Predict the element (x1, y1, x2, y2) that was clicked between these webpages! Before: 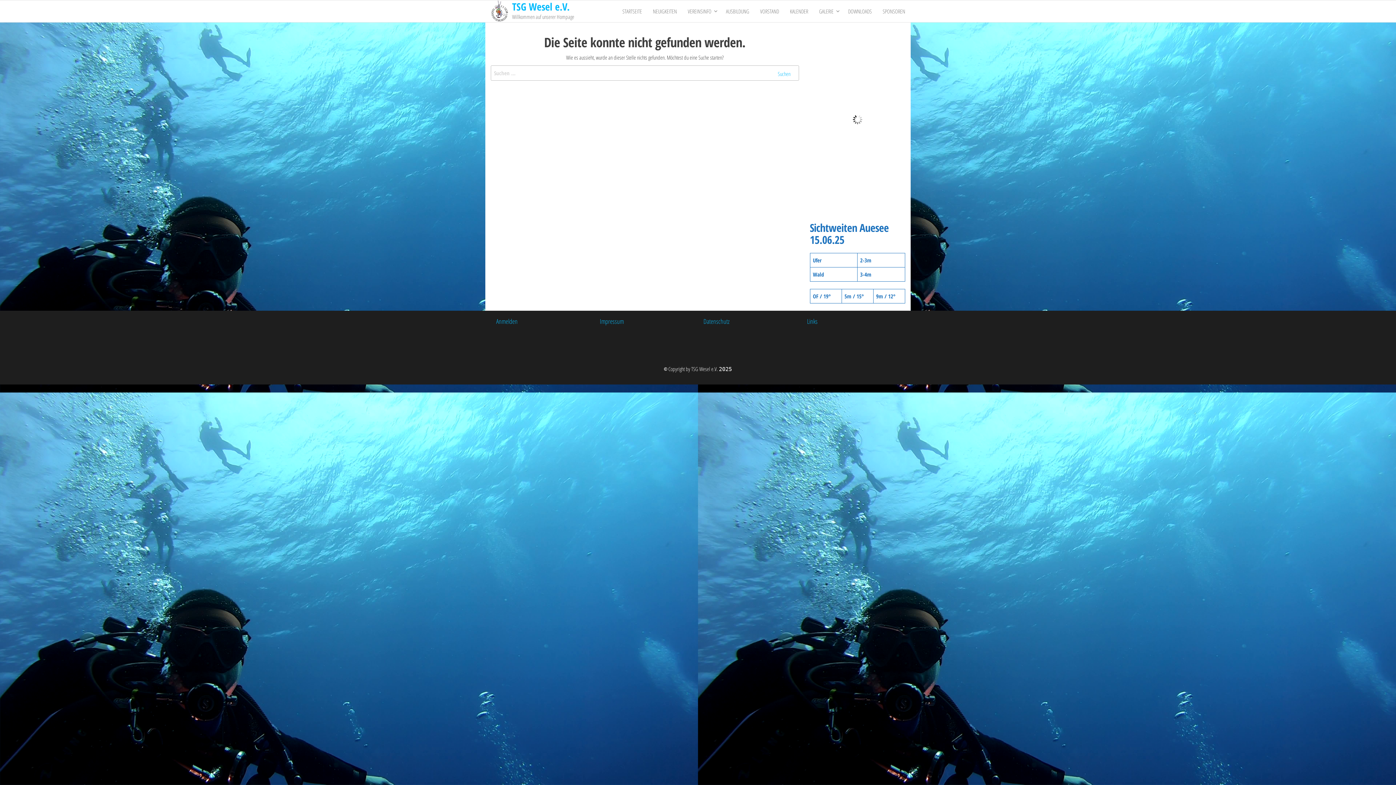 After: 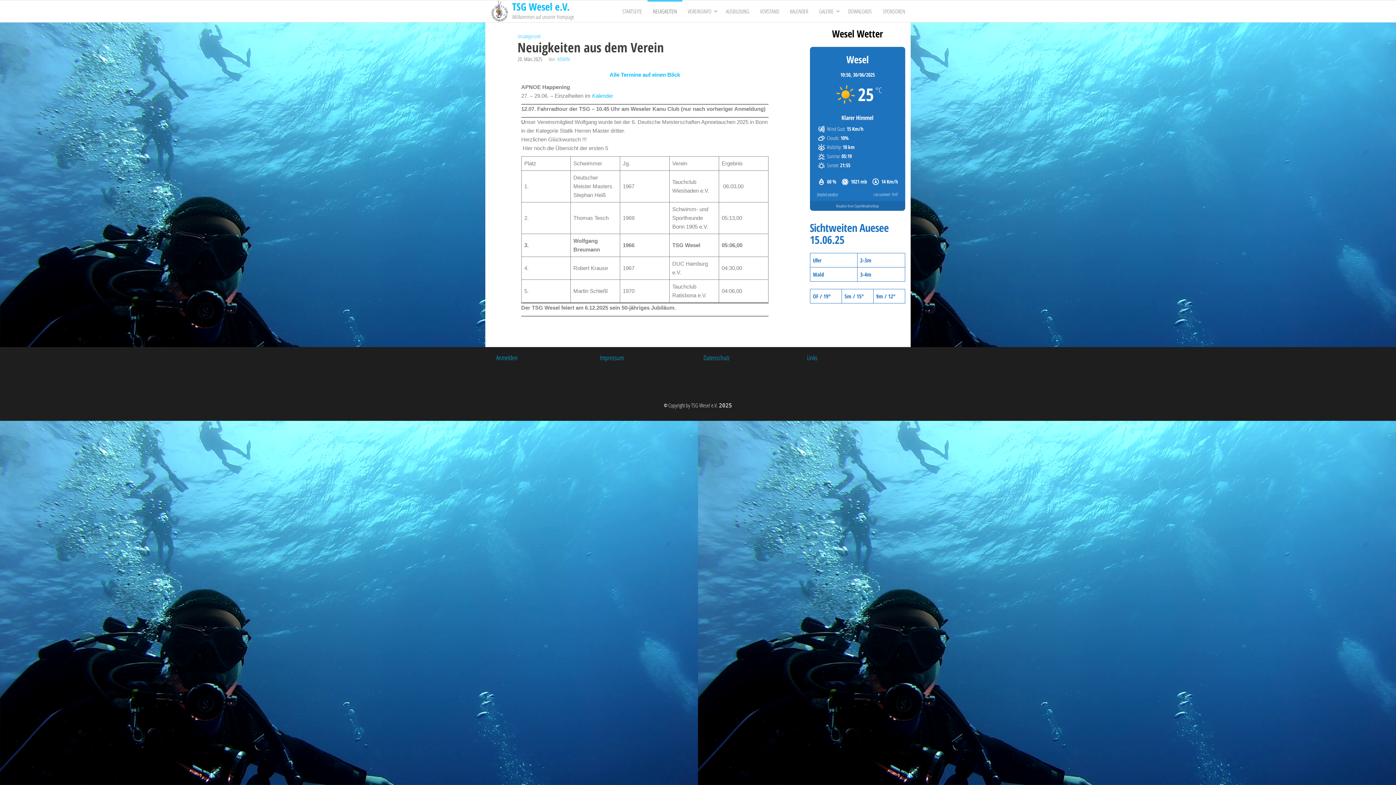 Action: bbox: (647, 0, 682, 22) label: NEUIGKEITEN